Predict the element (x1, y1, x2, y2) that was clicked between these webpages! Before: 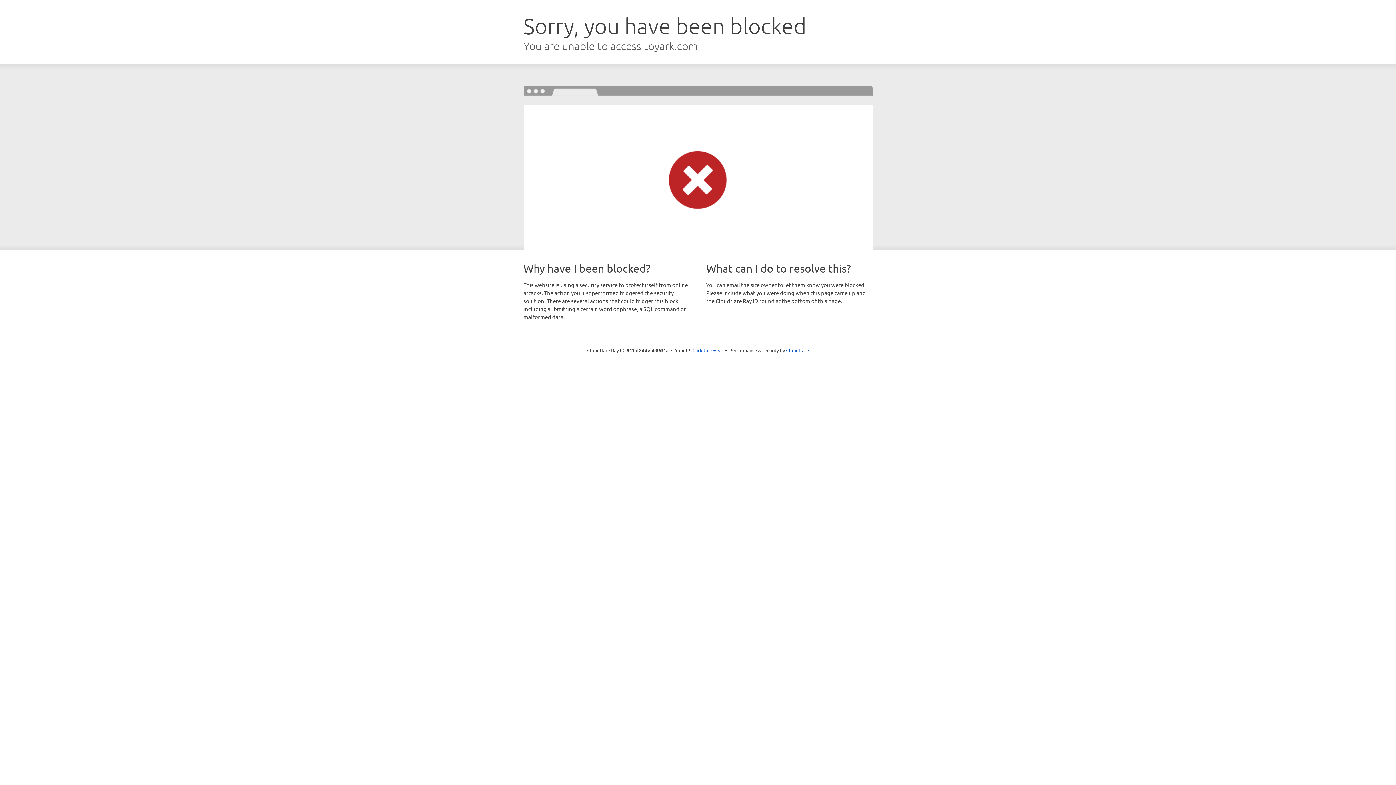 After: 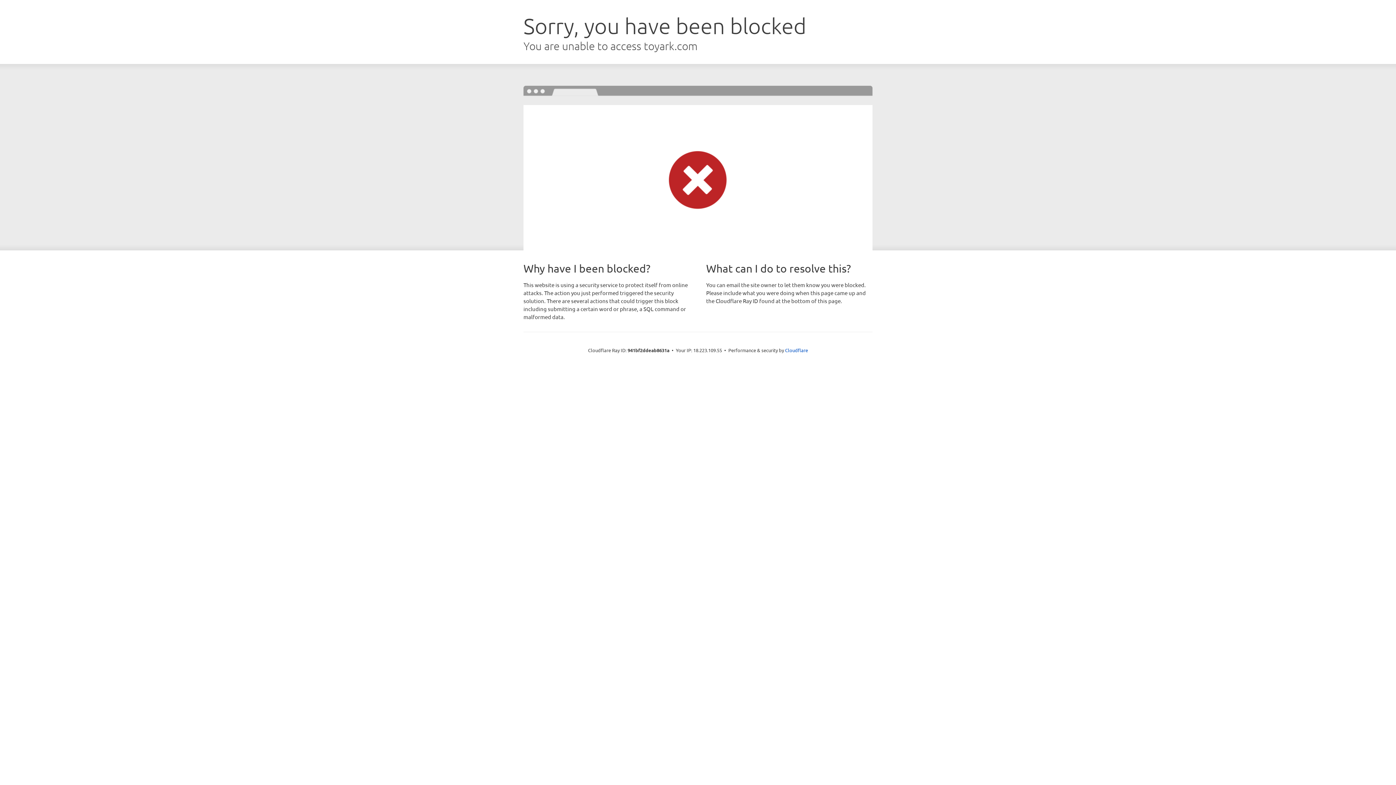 Action: label: Click to reveal bbox: (692, 346, 723, 353)